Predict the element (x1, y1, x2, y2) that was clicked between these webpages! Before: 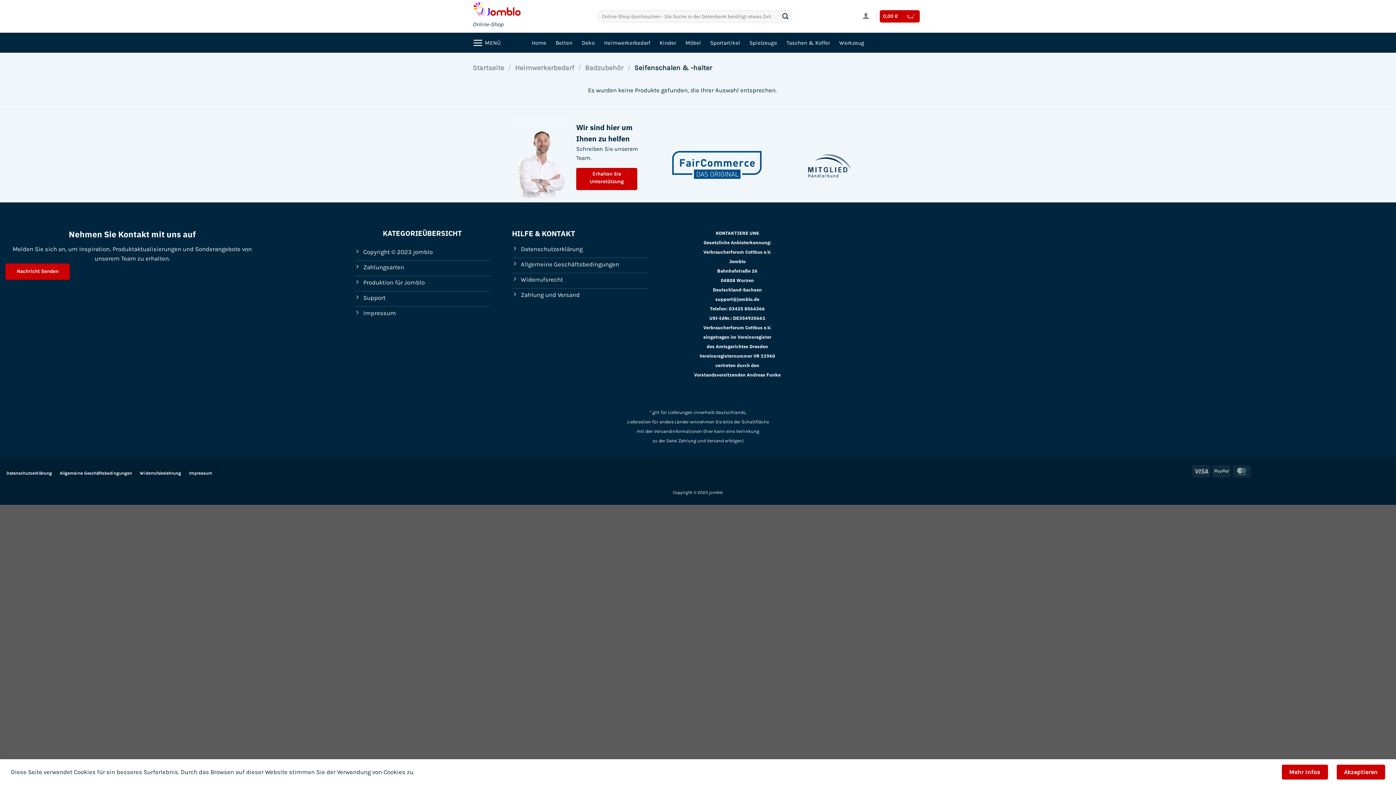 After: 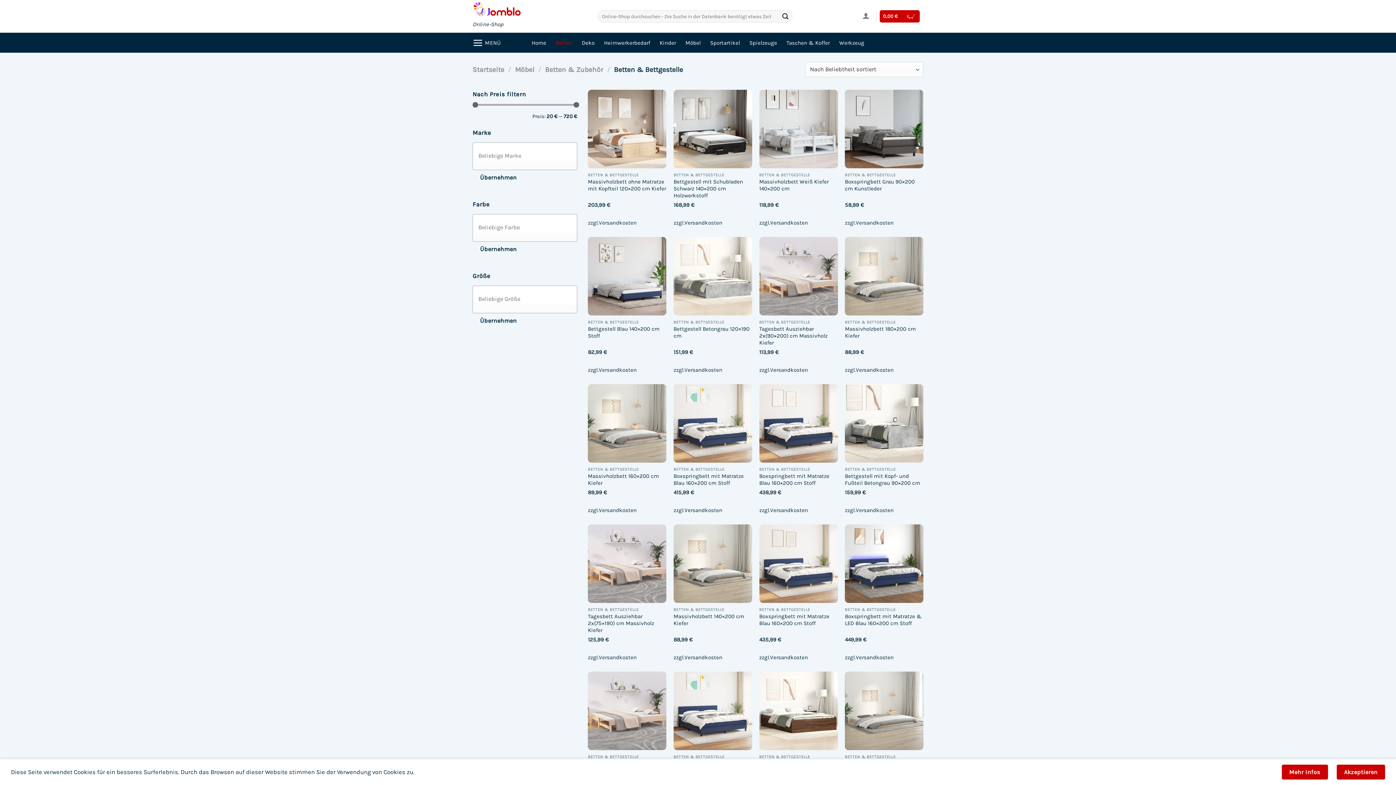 Action: bbox: (555, 33, 572, 51) label: Betten